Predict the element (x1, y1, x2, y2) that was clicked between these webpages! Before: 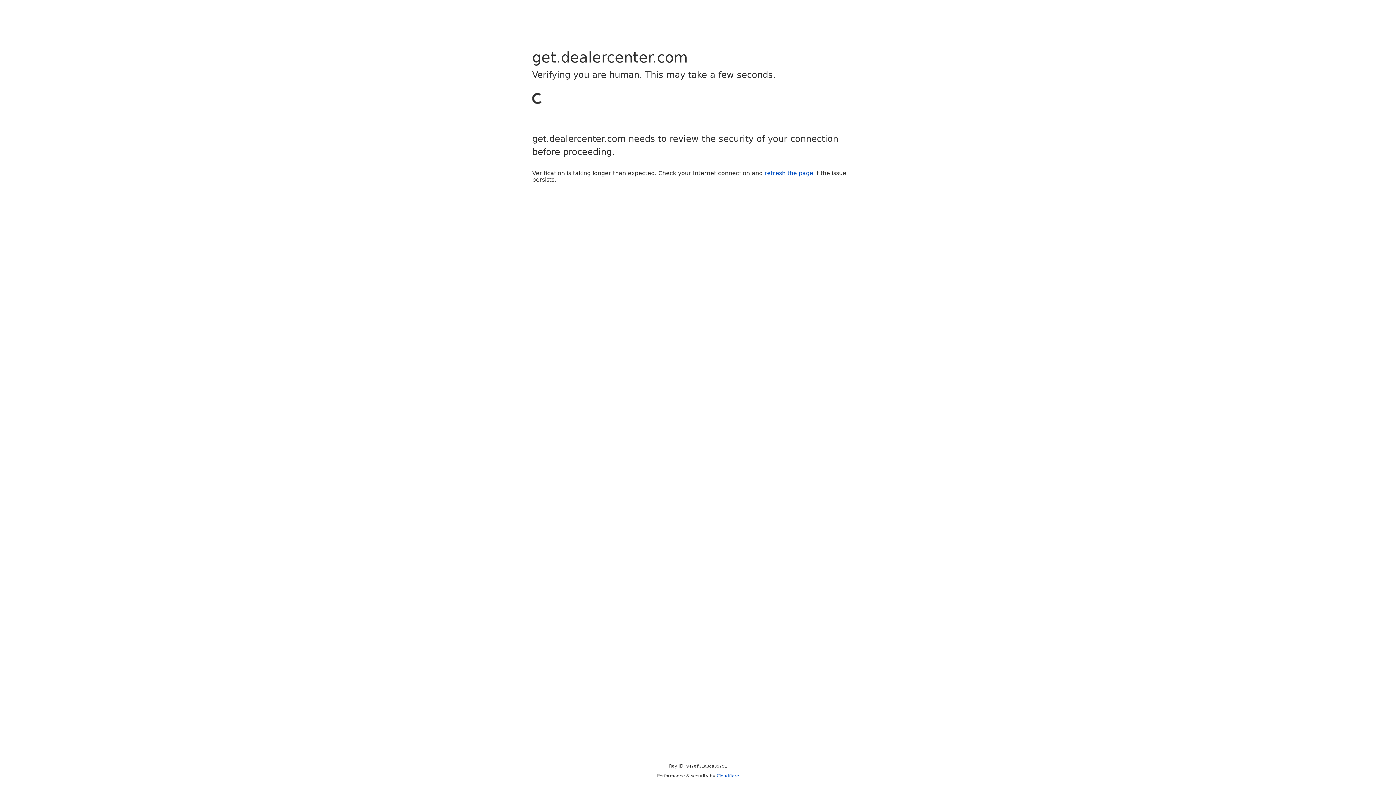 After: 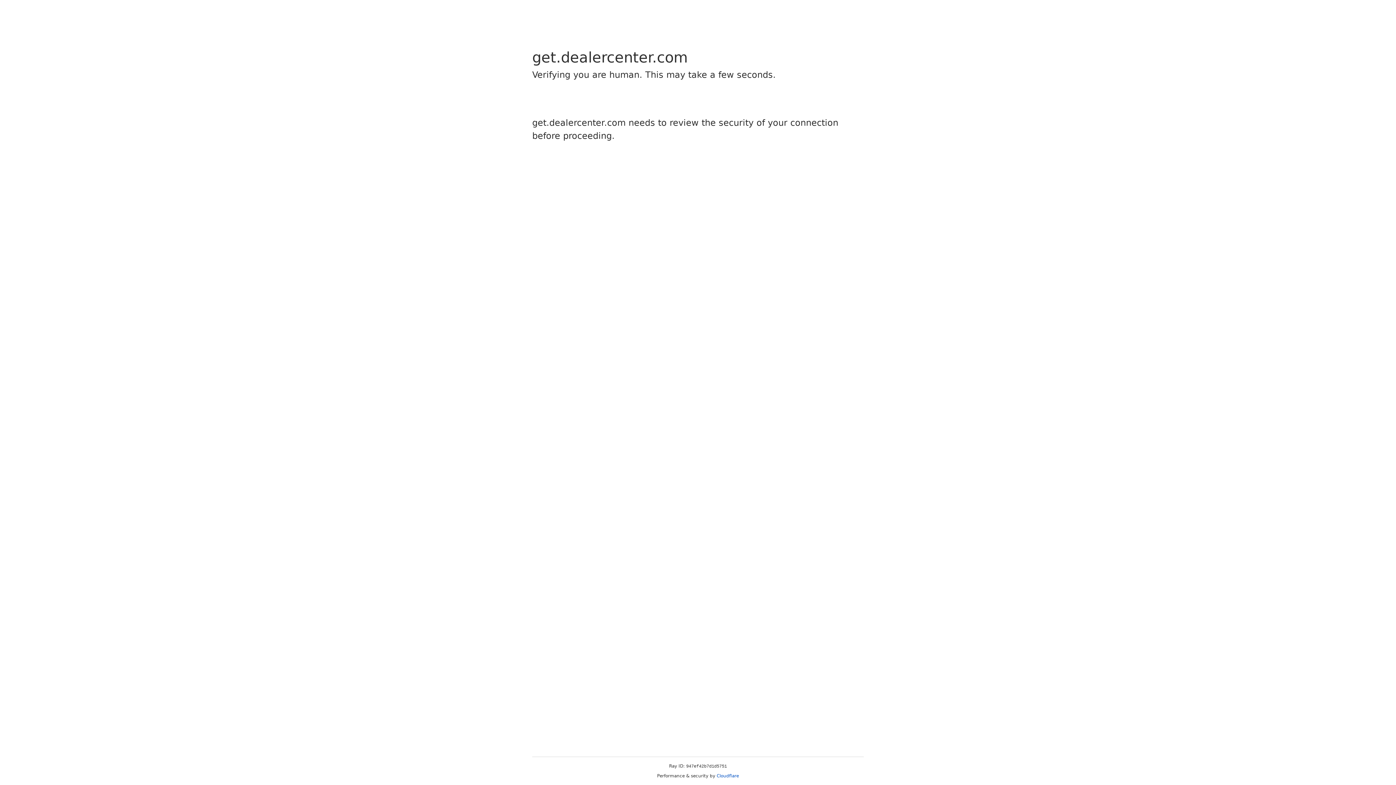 Action: bbox: (716, 773, 739, 778) label: Cloudflare